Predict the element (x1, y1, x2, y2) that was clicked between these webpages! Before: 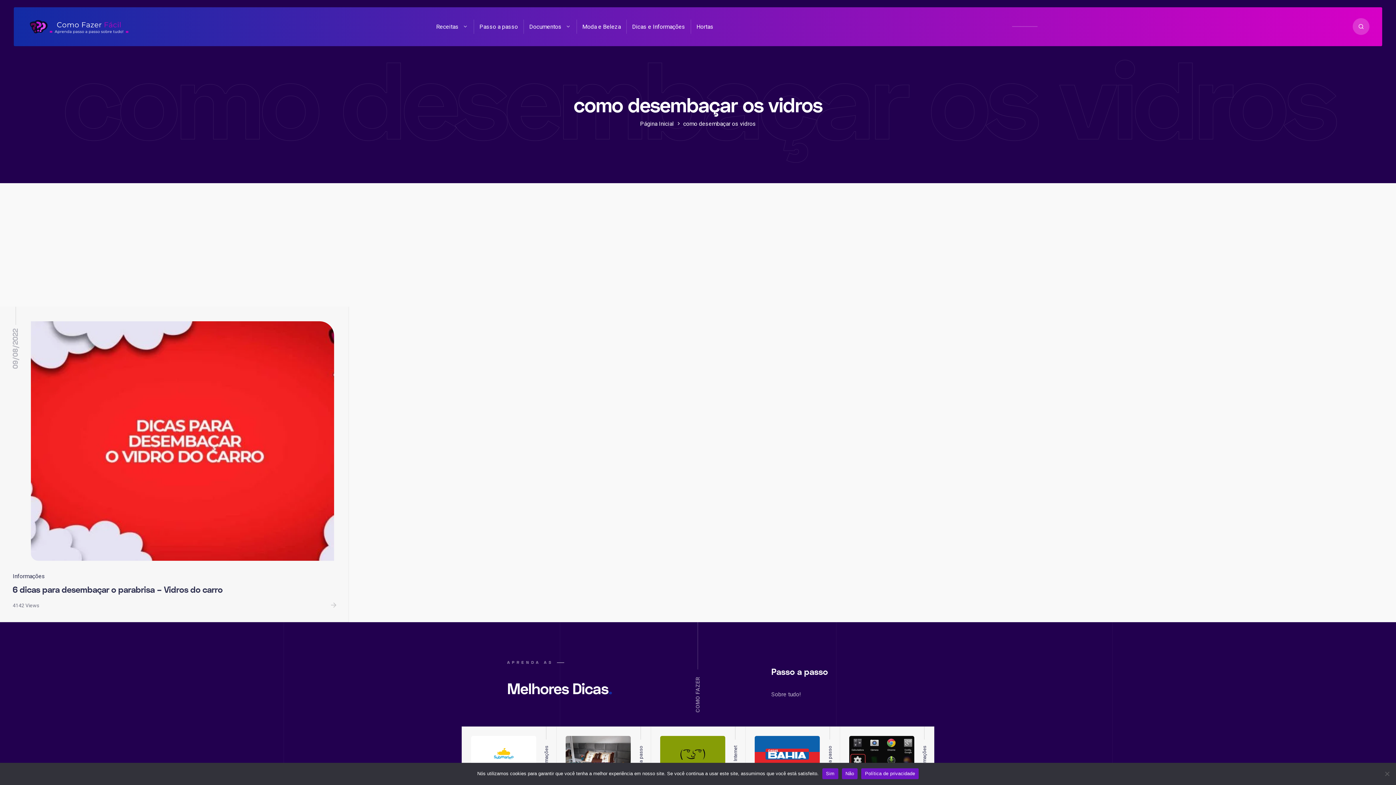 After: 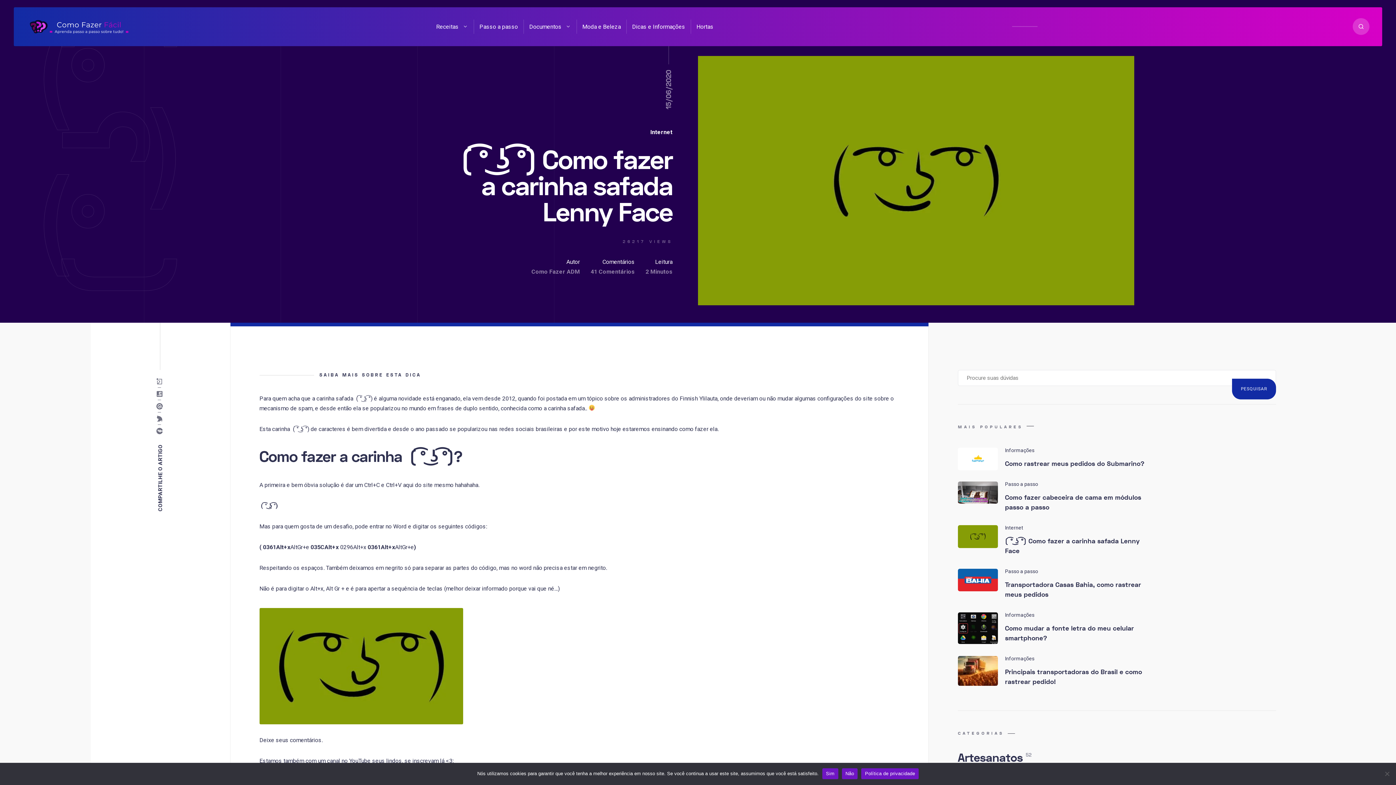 Action: bbox: (660, 736, 725, 773)